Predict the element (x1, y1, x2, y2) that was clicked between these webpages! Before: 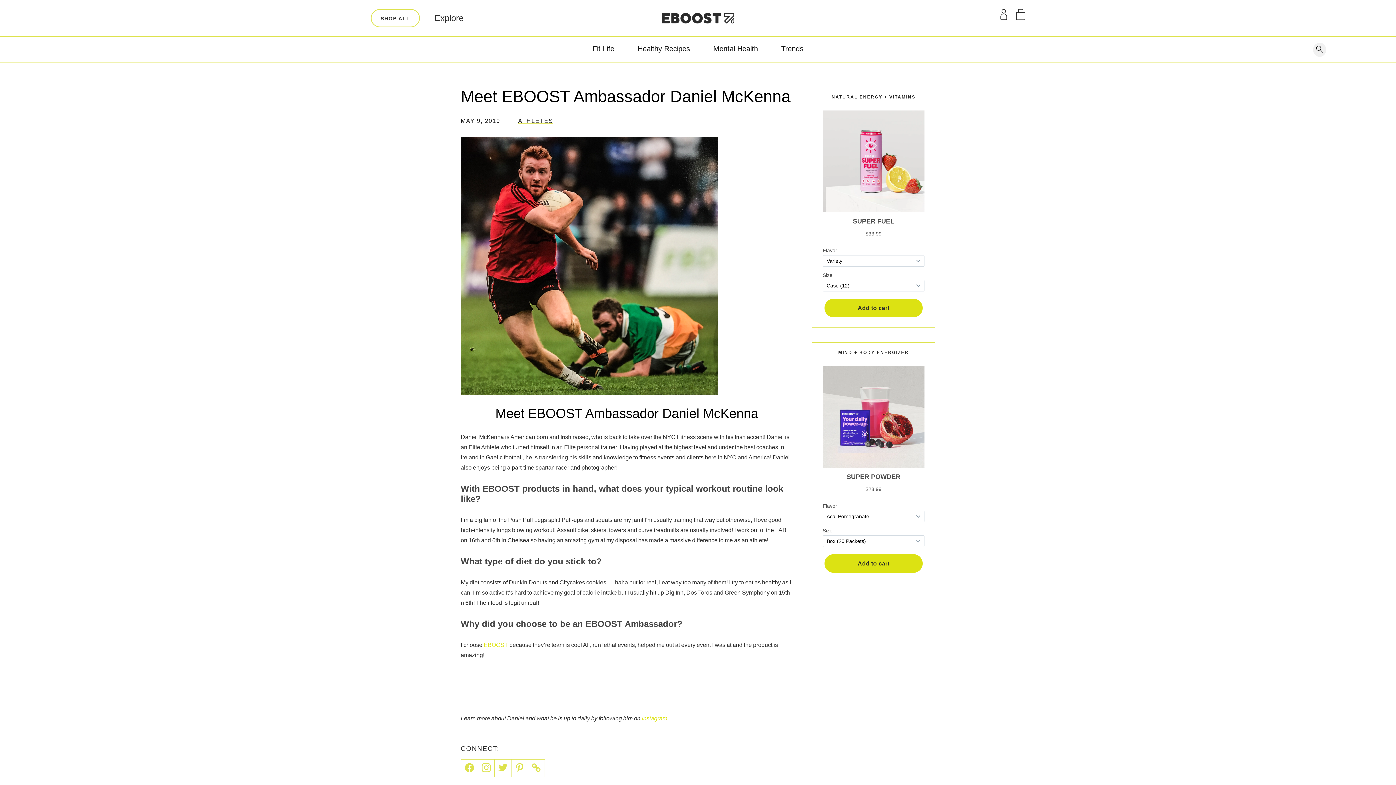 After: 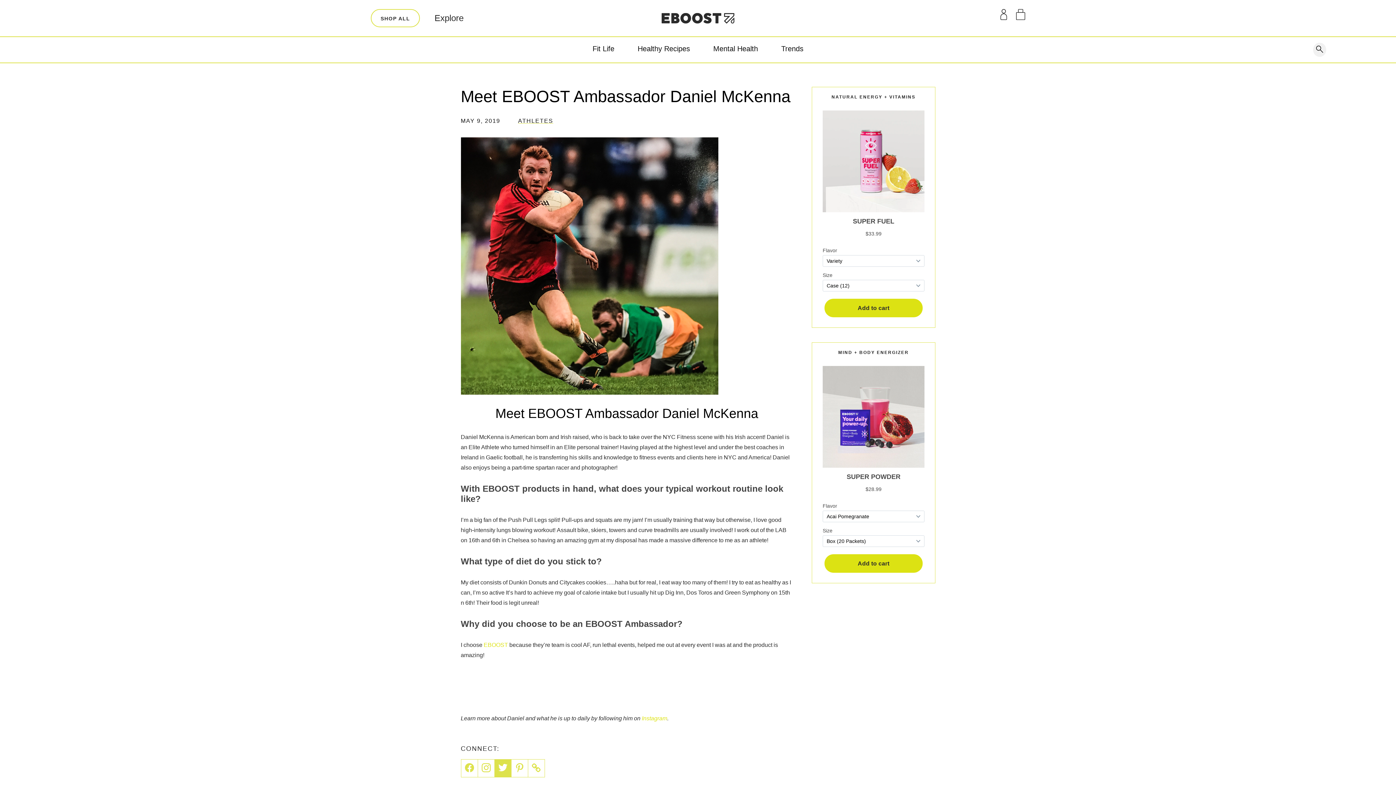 Action: bbox: (494, 759, 511, 777)